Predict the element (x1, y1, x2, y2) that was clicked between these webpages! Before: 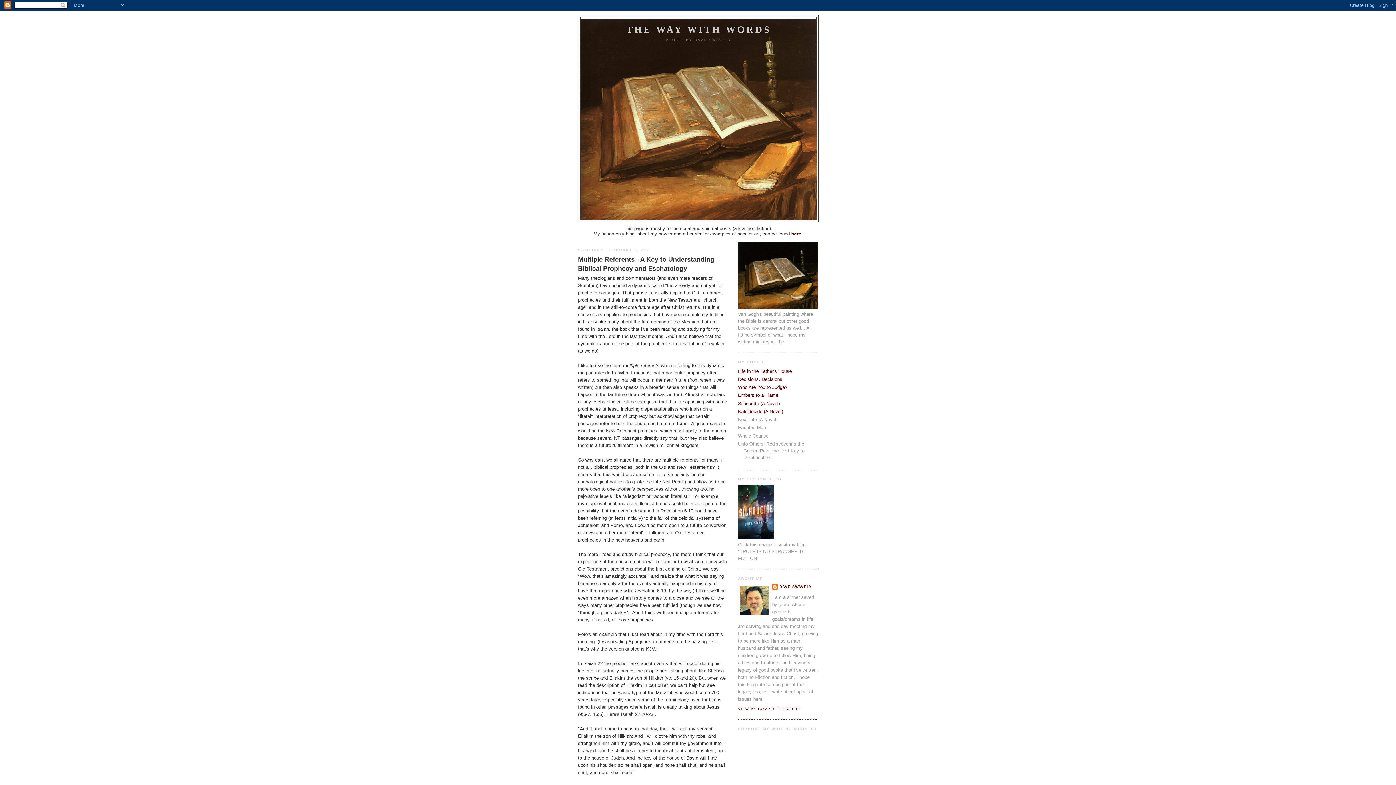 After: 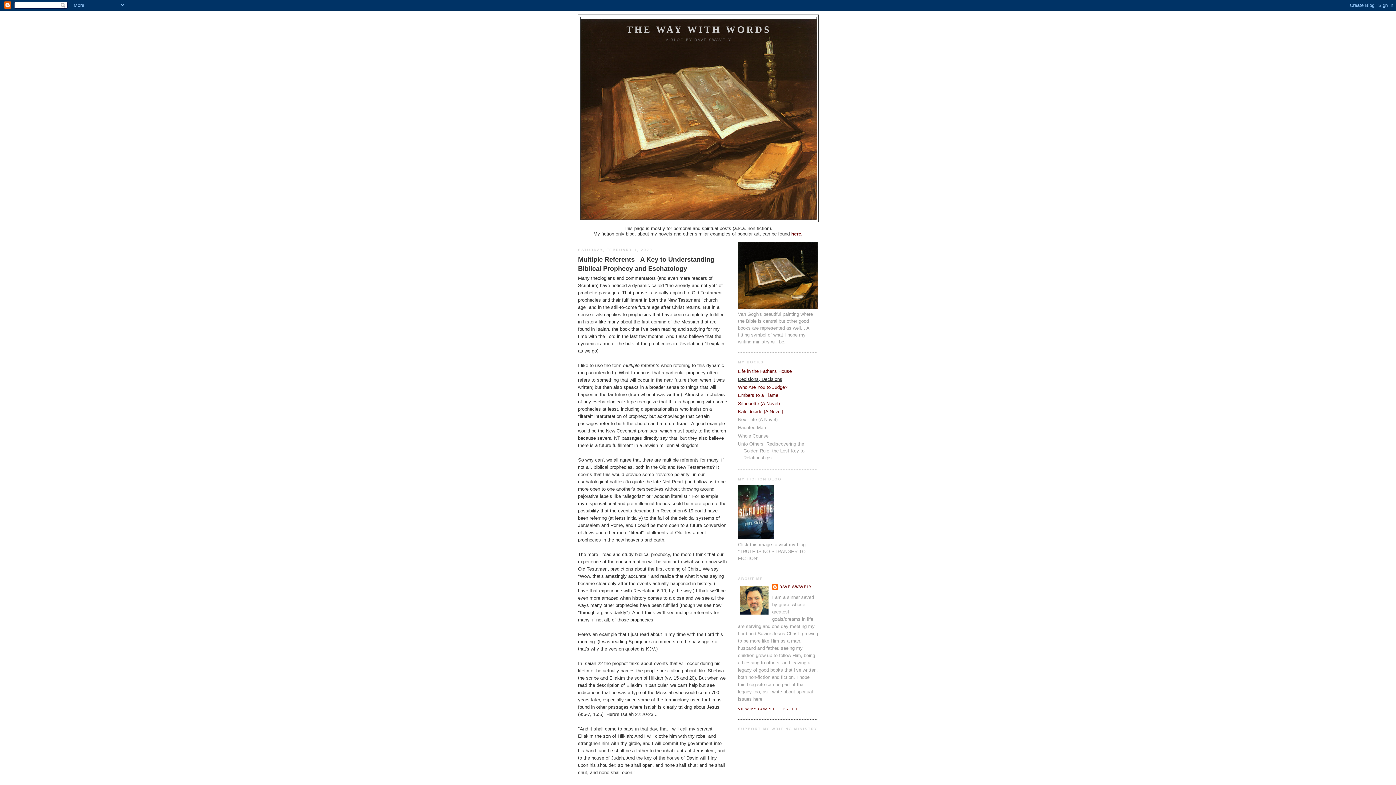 Action: bbox: (738, 376, 782, 382) label: Decisions, Decisions